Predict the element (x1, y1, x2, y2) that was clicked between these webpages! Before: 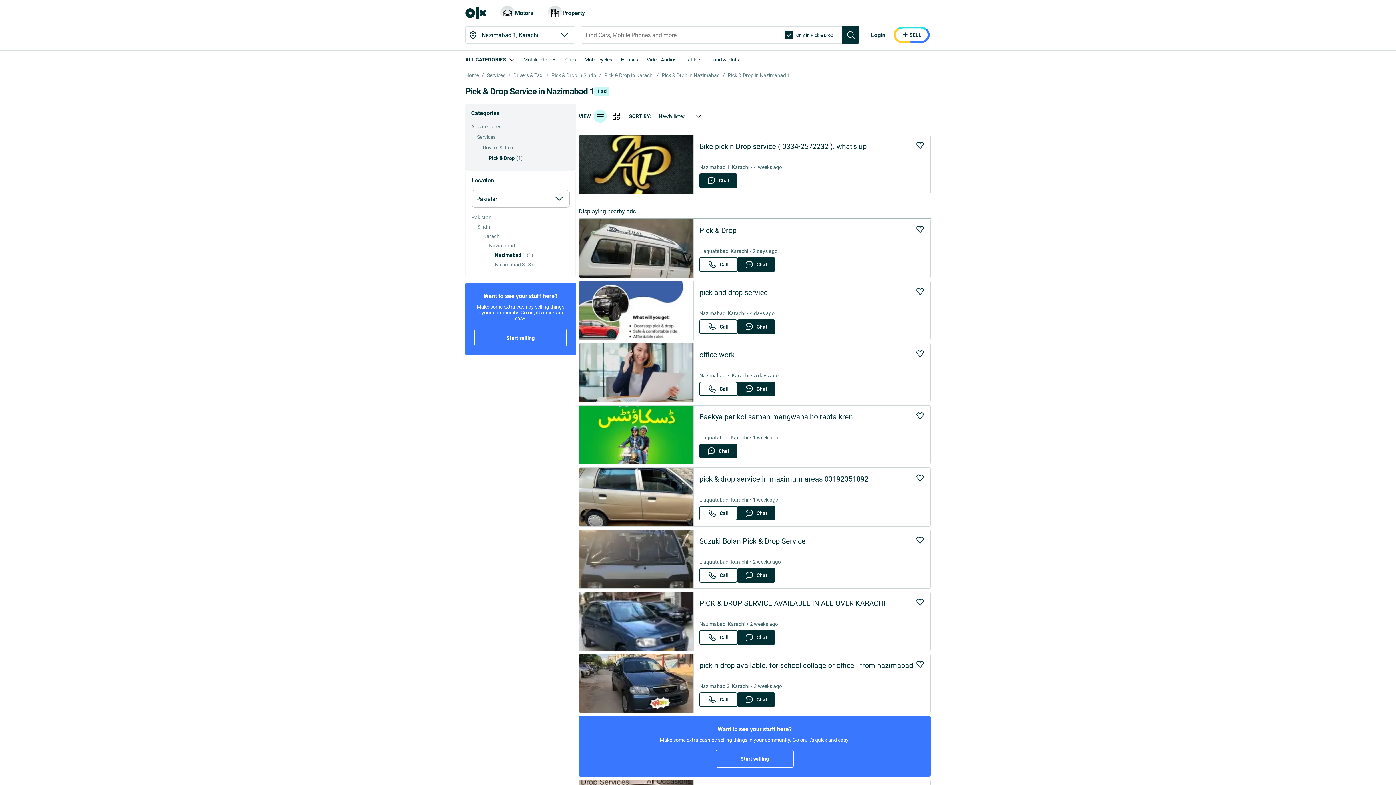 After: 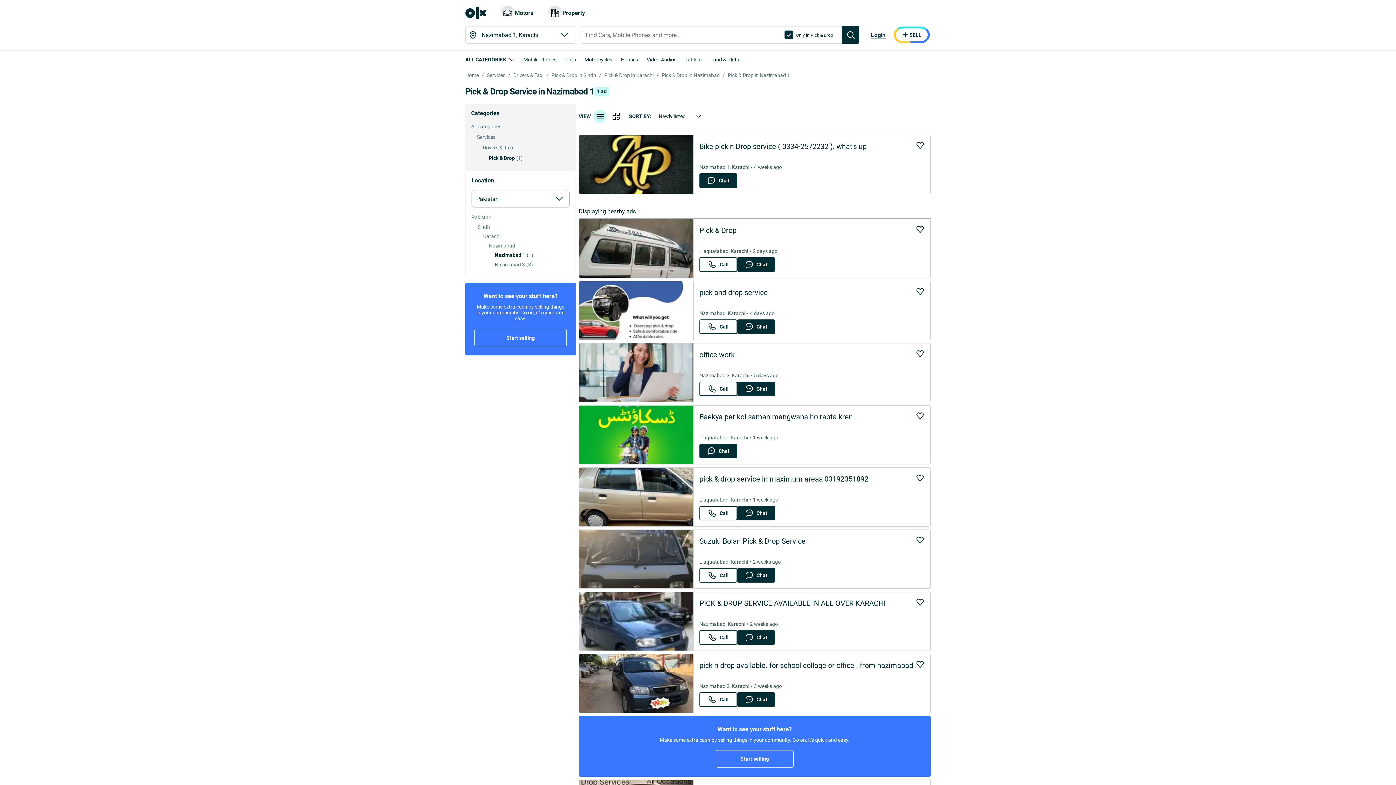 Action: bbox: (842, 26, 859, 43) label: Search